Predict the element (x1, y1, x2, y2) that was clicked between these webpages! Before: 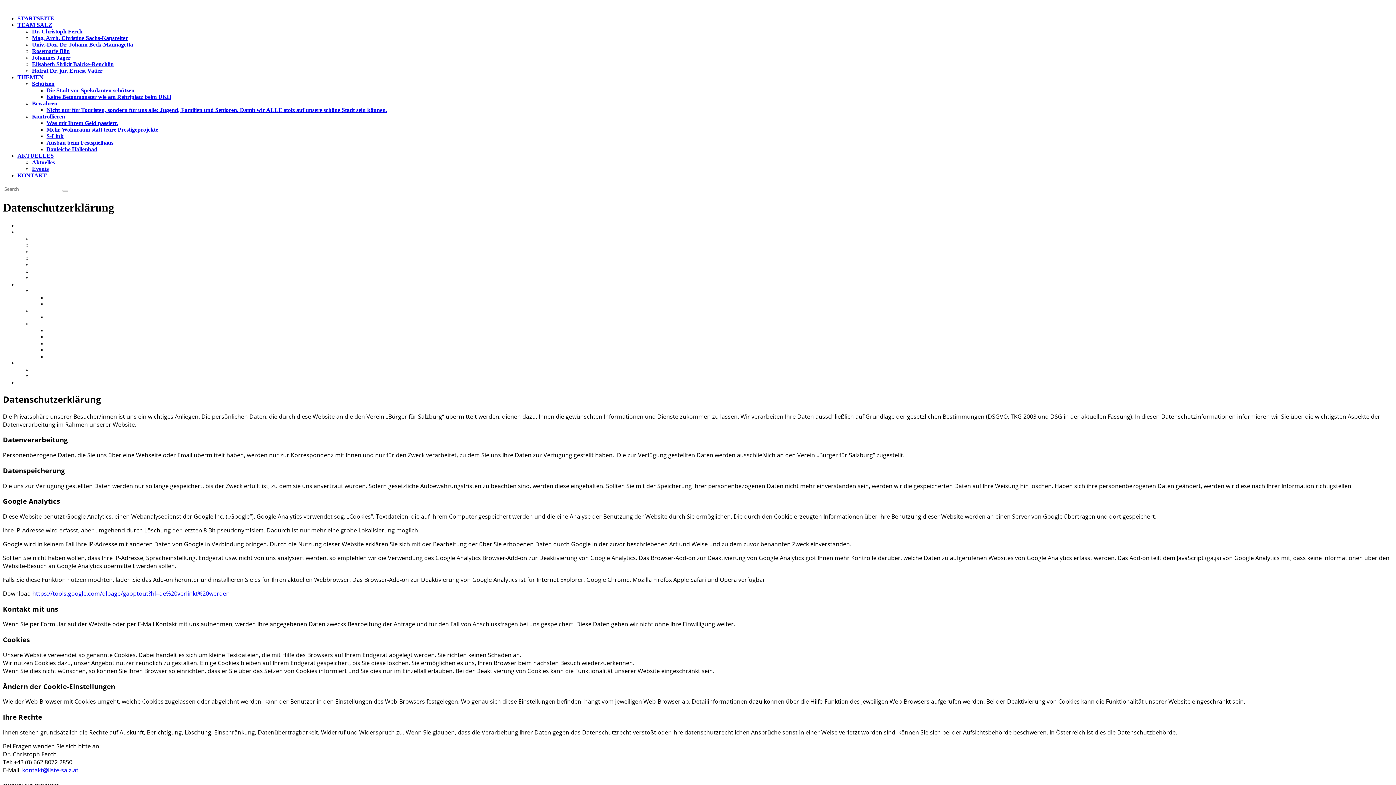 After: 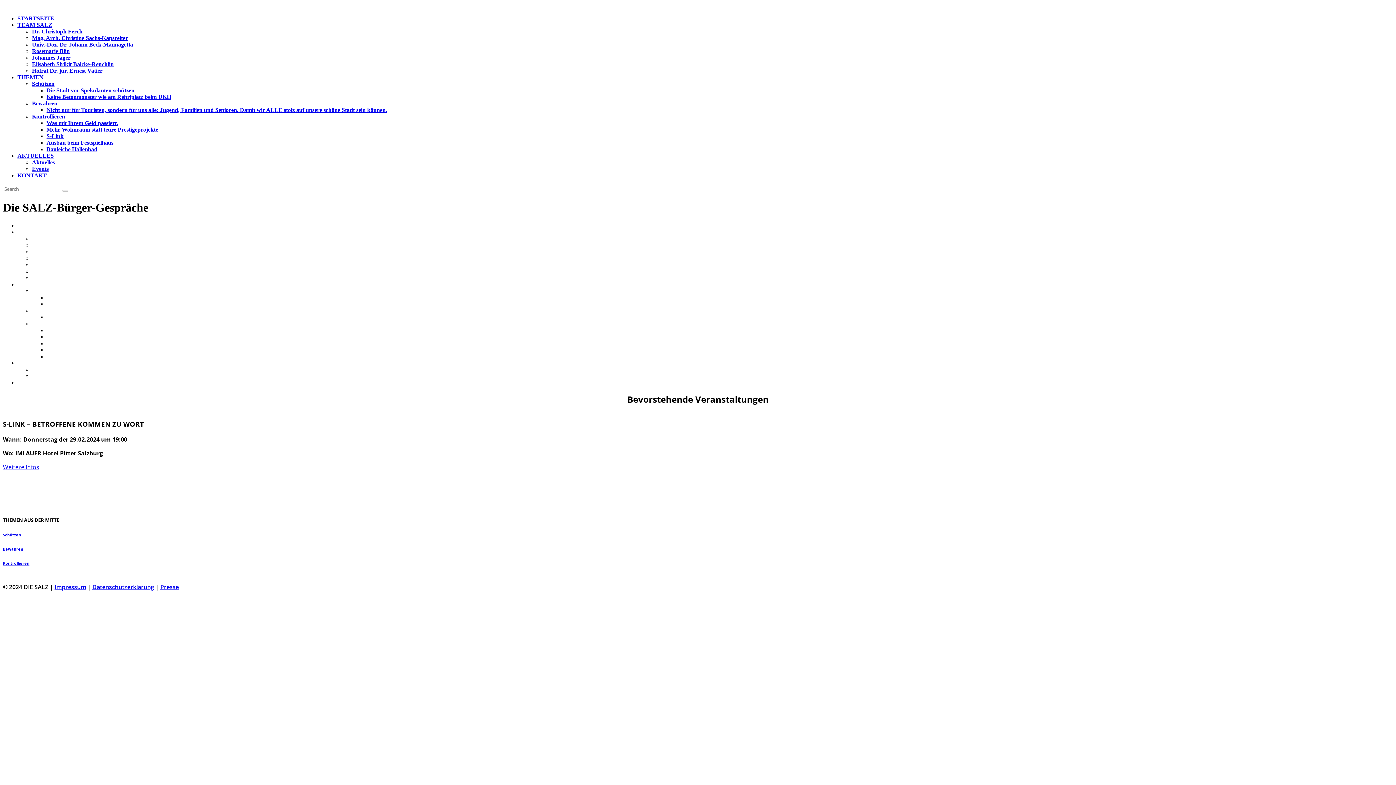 Action: label: Events bbox: (32, 373, 48, 379)